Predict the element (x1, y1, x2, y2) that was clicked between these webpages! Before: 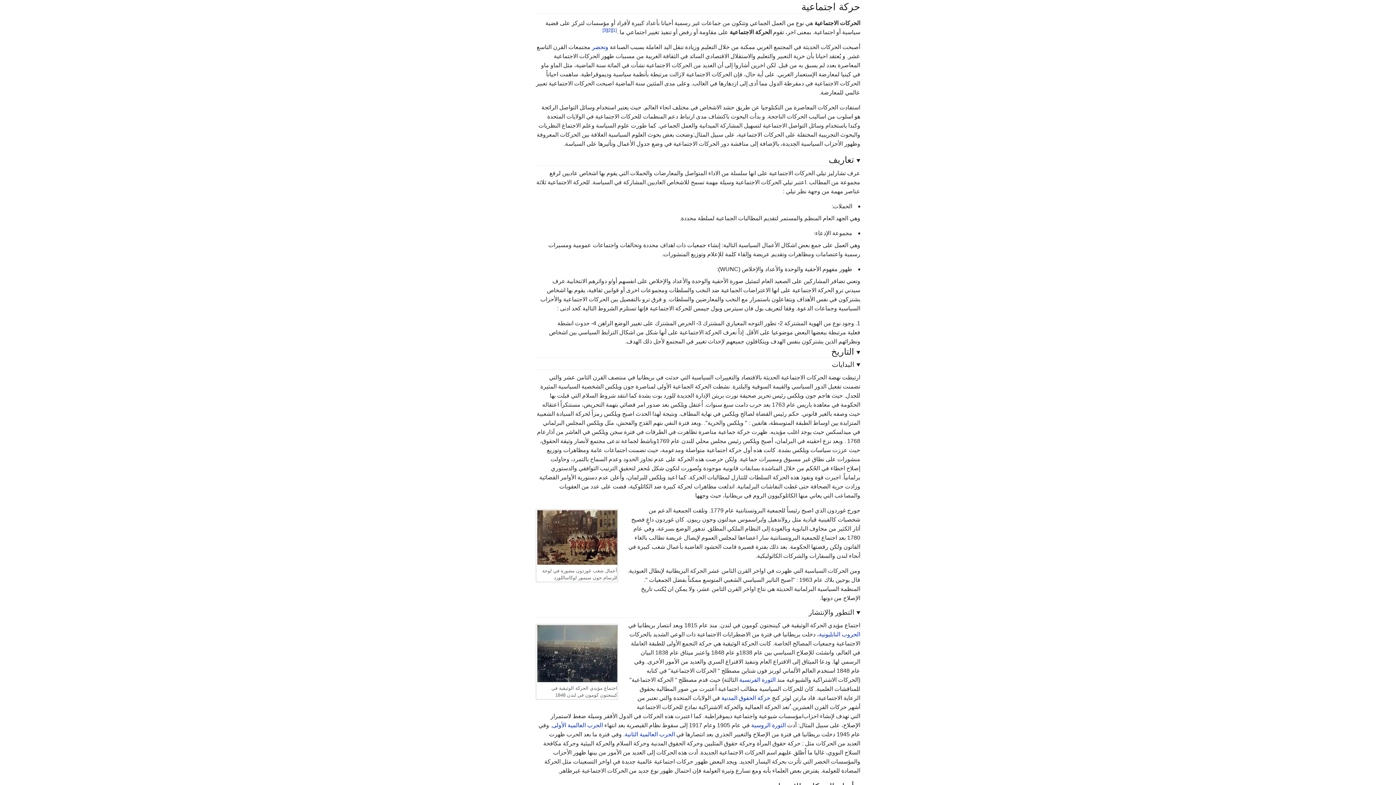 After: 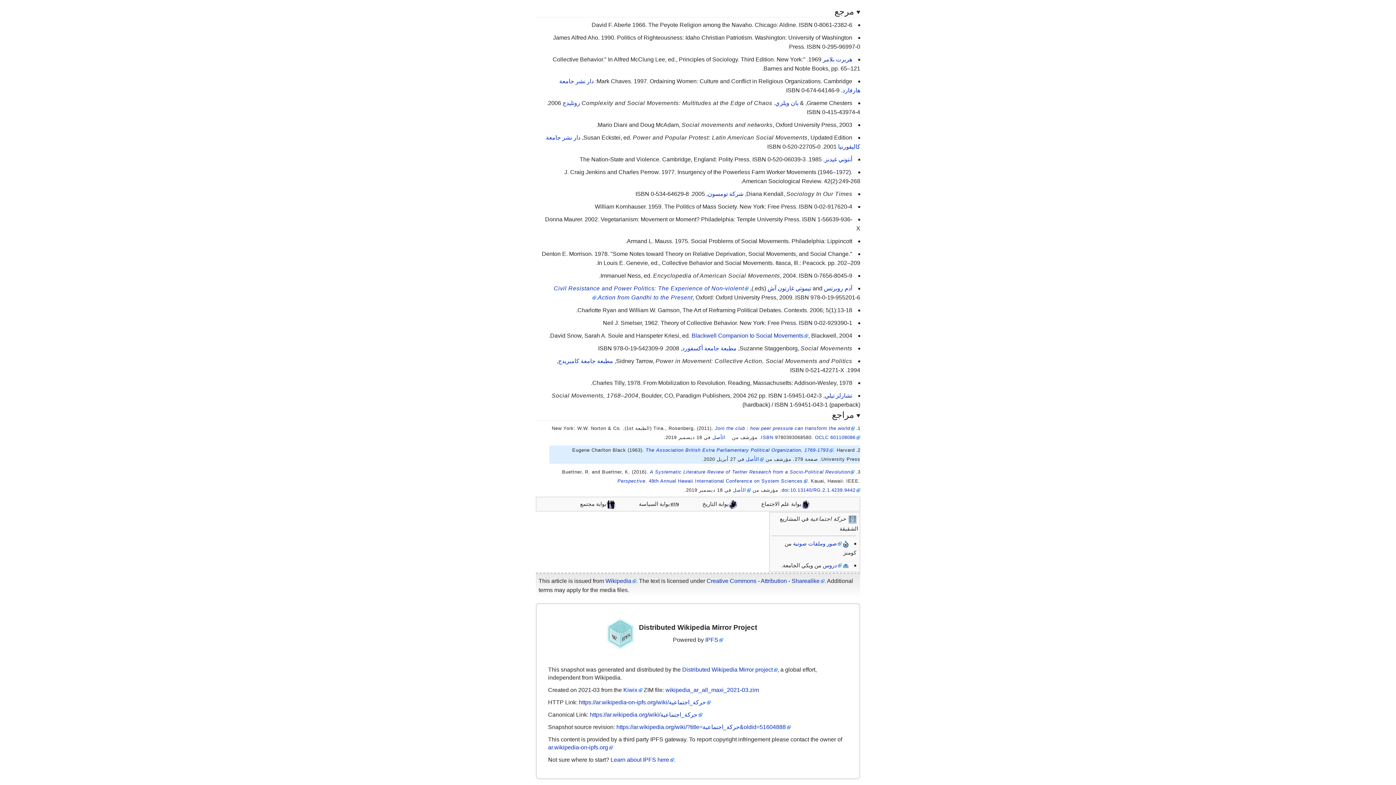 Action: bbox: (607, 27, 612, 32)